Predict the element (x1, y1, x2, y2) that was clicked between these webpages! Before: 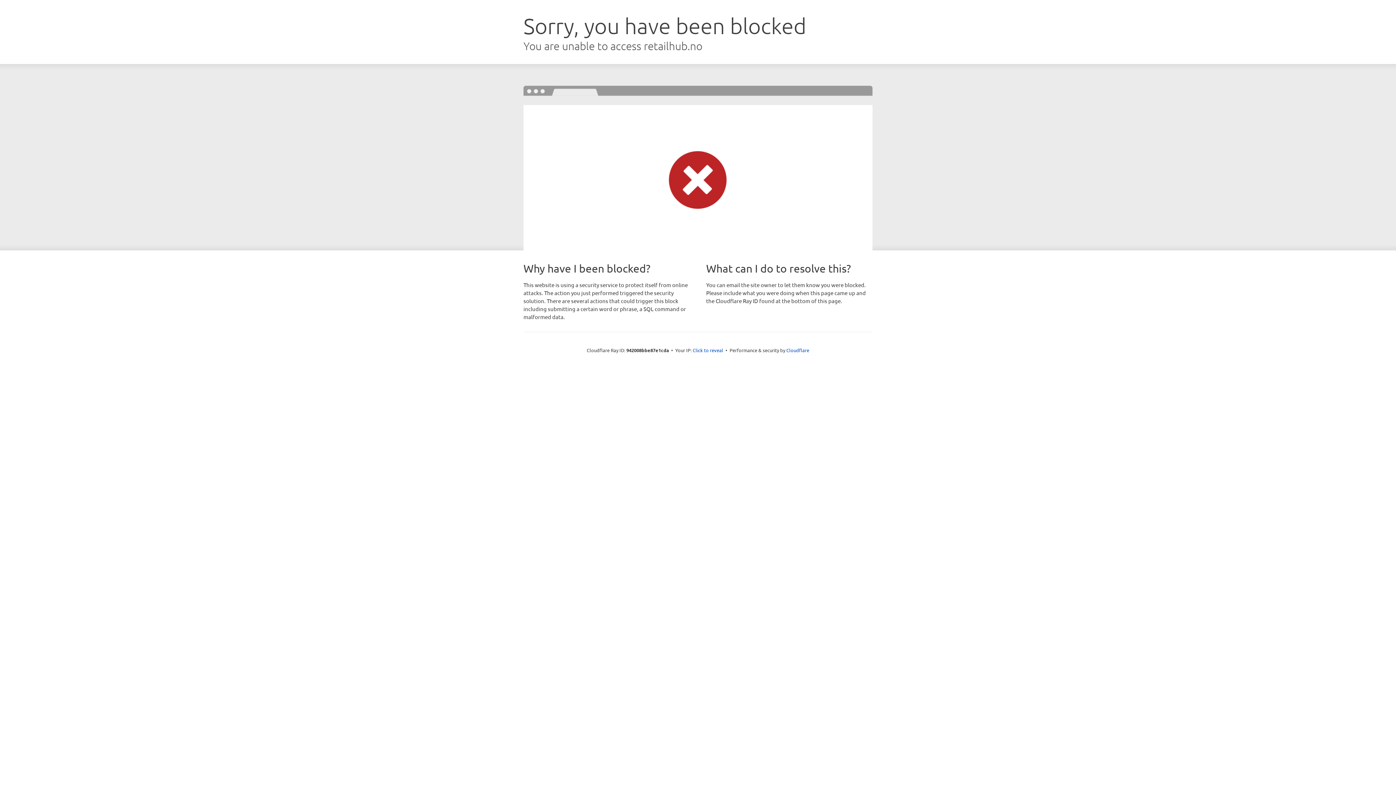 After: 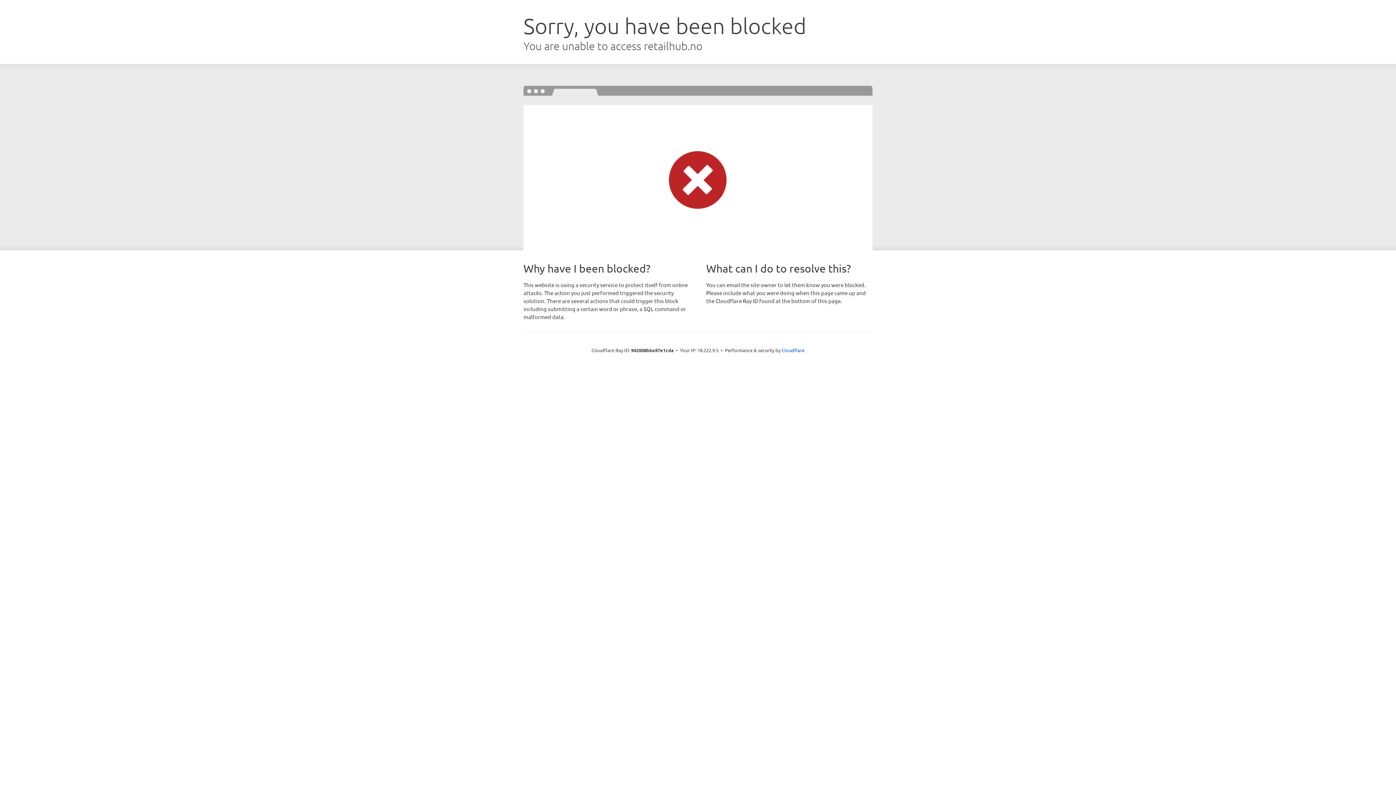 Action: bbox: (692, 346, 723, 353) label: Click to reveal